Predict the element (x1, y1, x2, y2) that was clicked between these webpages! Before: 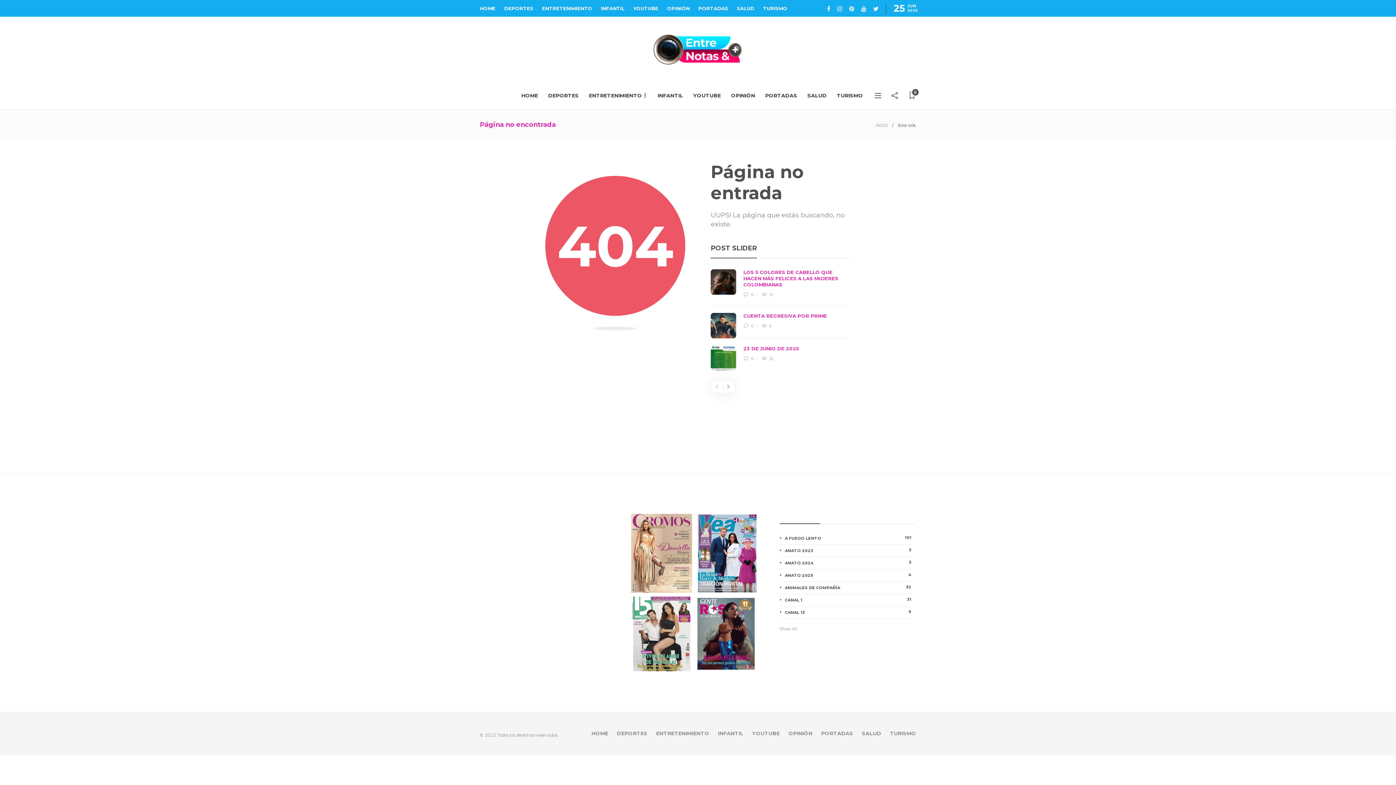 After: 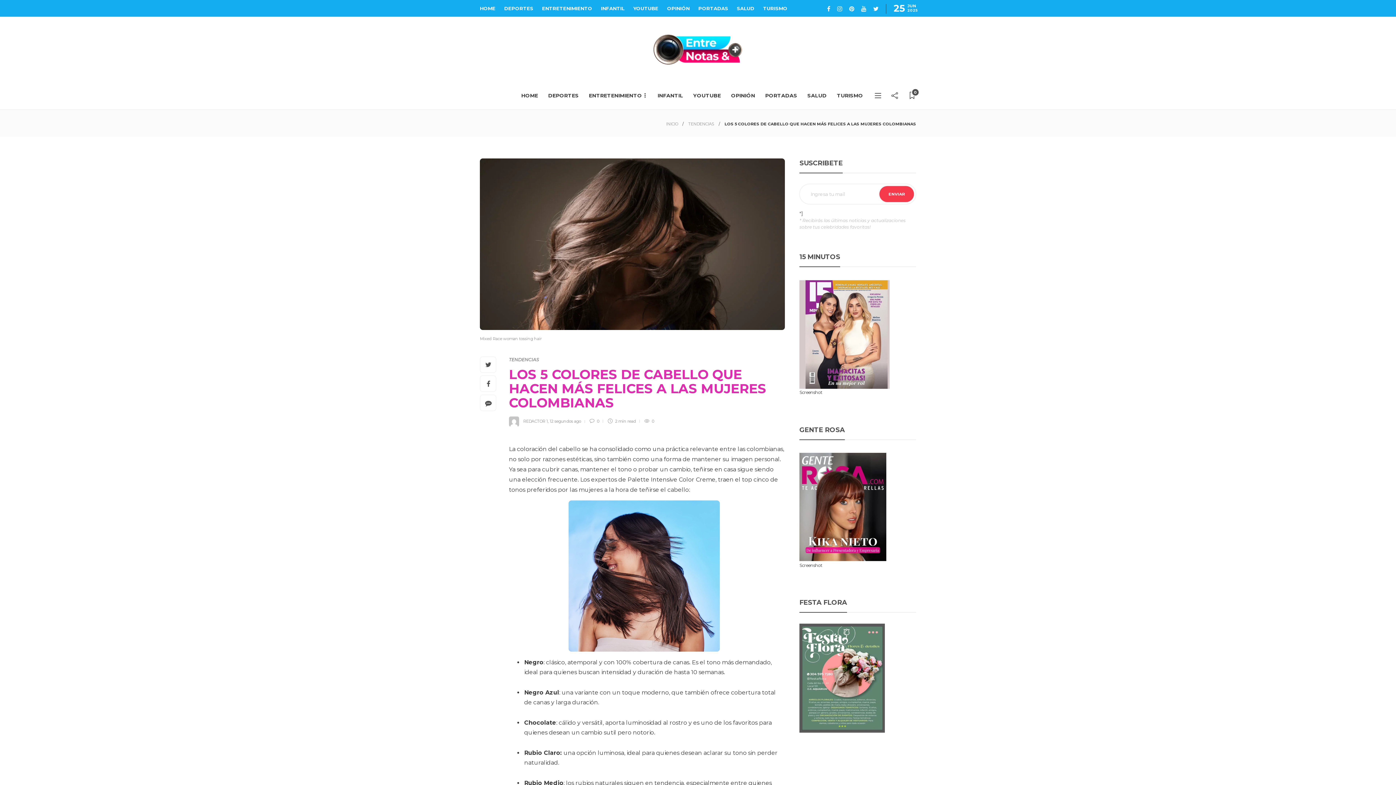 Action: bbox: (743, 291, 757, 298) label:  0